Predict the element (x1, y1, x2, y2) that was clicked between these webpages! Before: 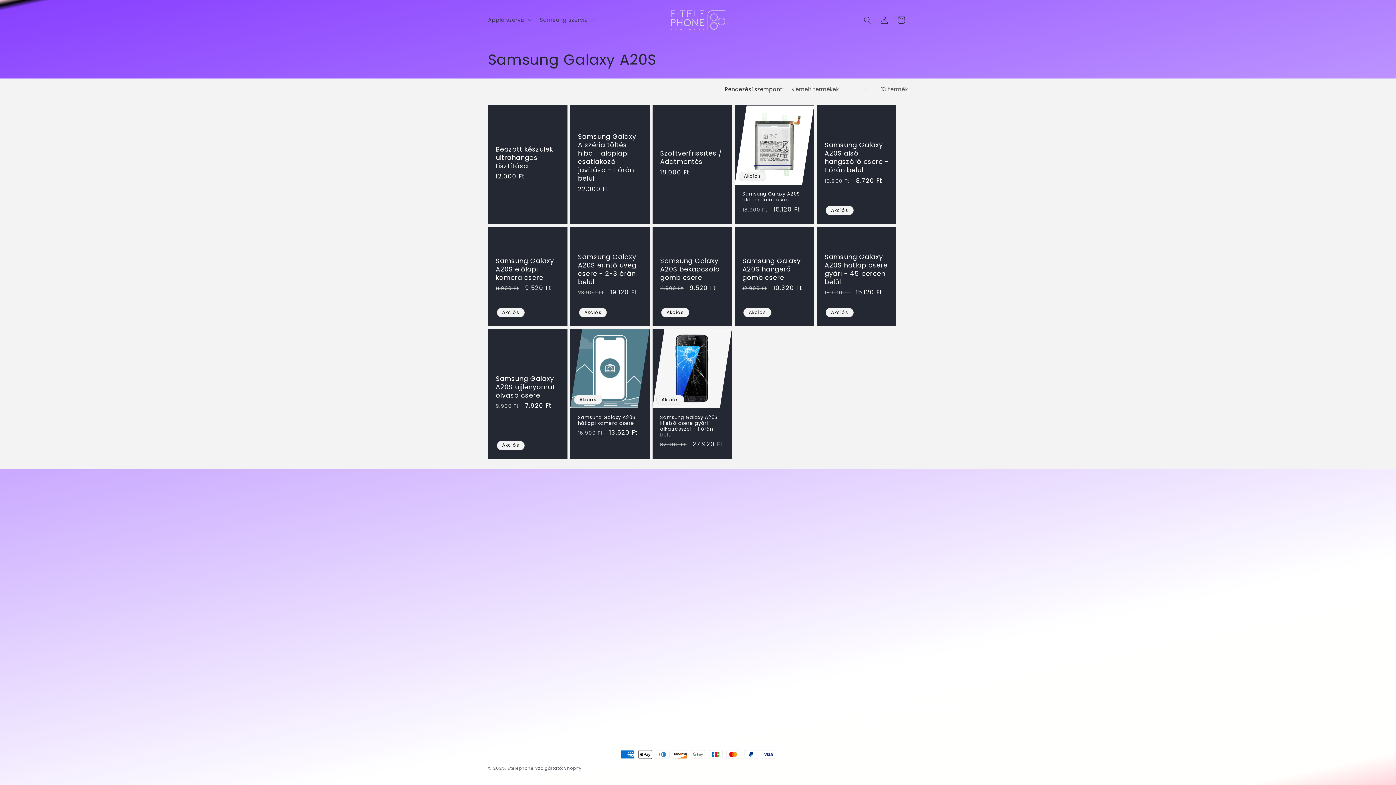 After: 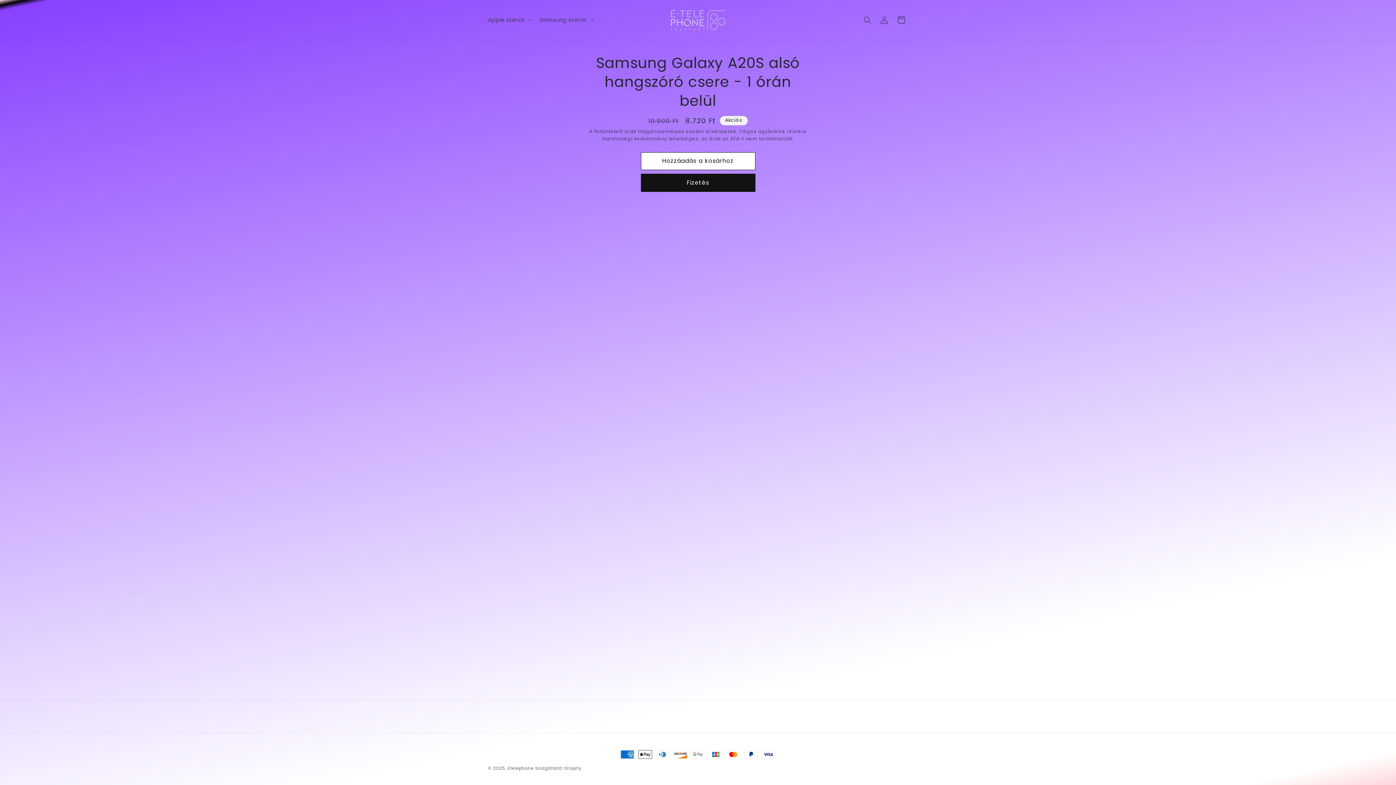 Action: label: Samsung Galaxy A20S alsó hangszóró csere - 1 órán belül bbox: (824, 140, 888, 174)